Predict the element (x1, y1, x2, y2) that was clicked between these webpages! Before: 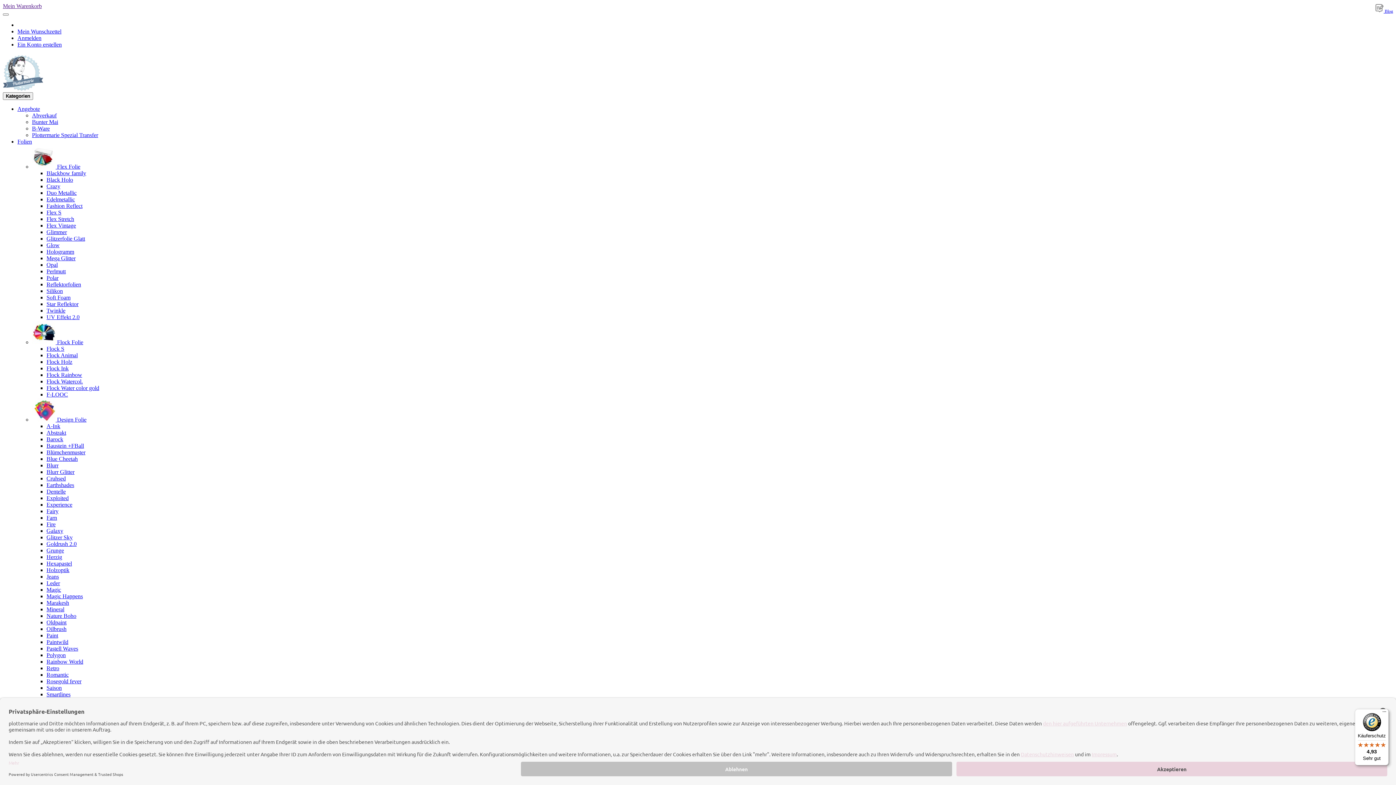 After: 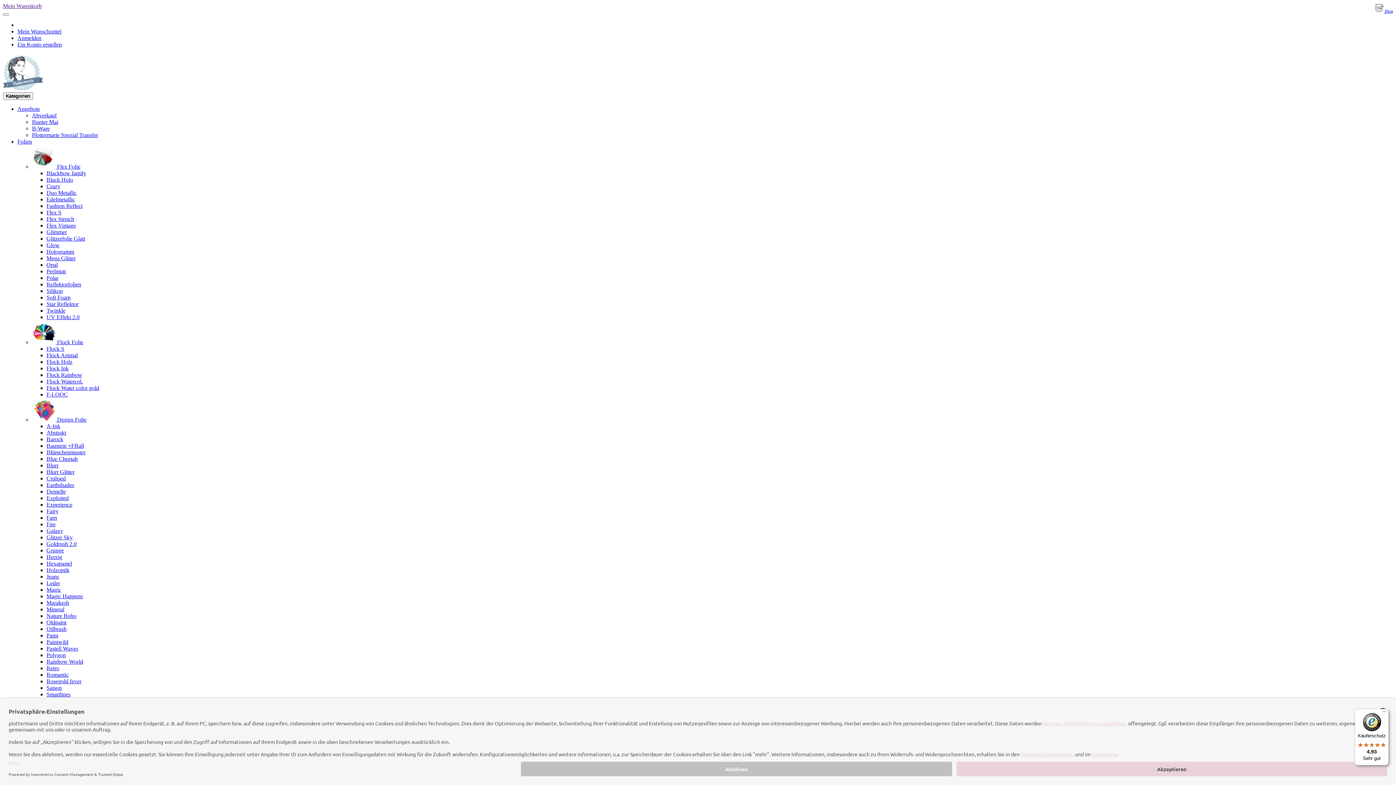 Action: label: blog bbox: (1374, 8, 1393, 13)